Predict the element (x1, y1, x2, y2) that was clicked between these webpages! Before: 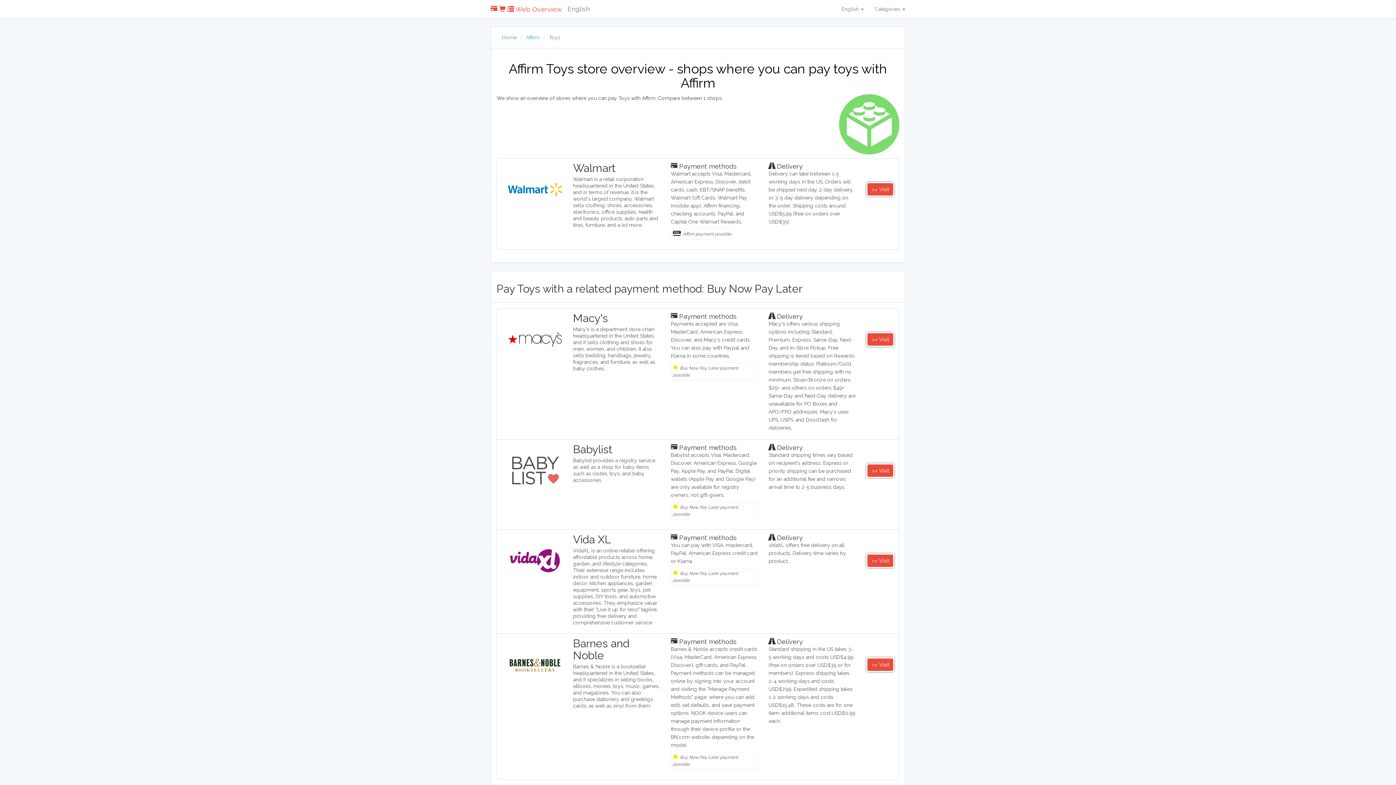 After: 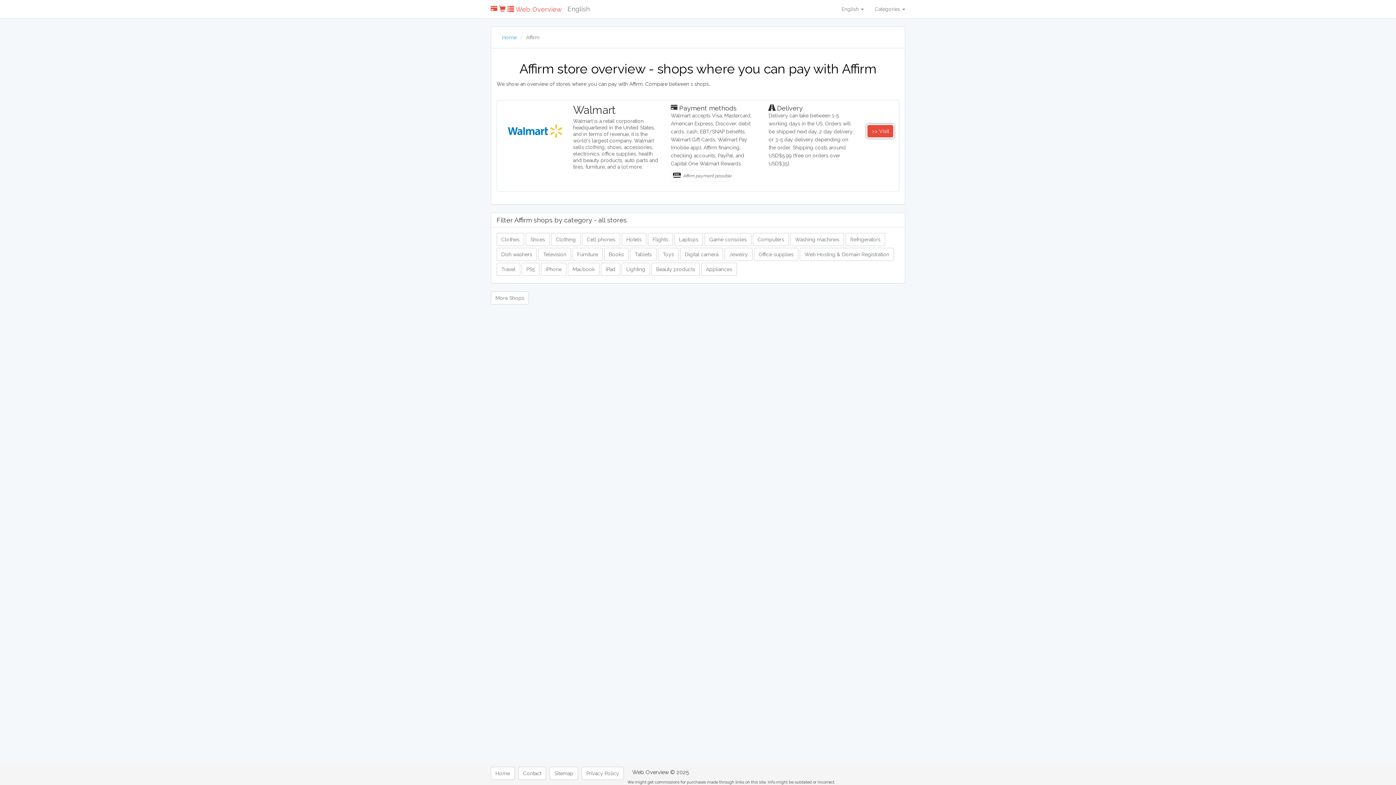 Action: label: Affirm bbox: (526, 34, 539, 40)